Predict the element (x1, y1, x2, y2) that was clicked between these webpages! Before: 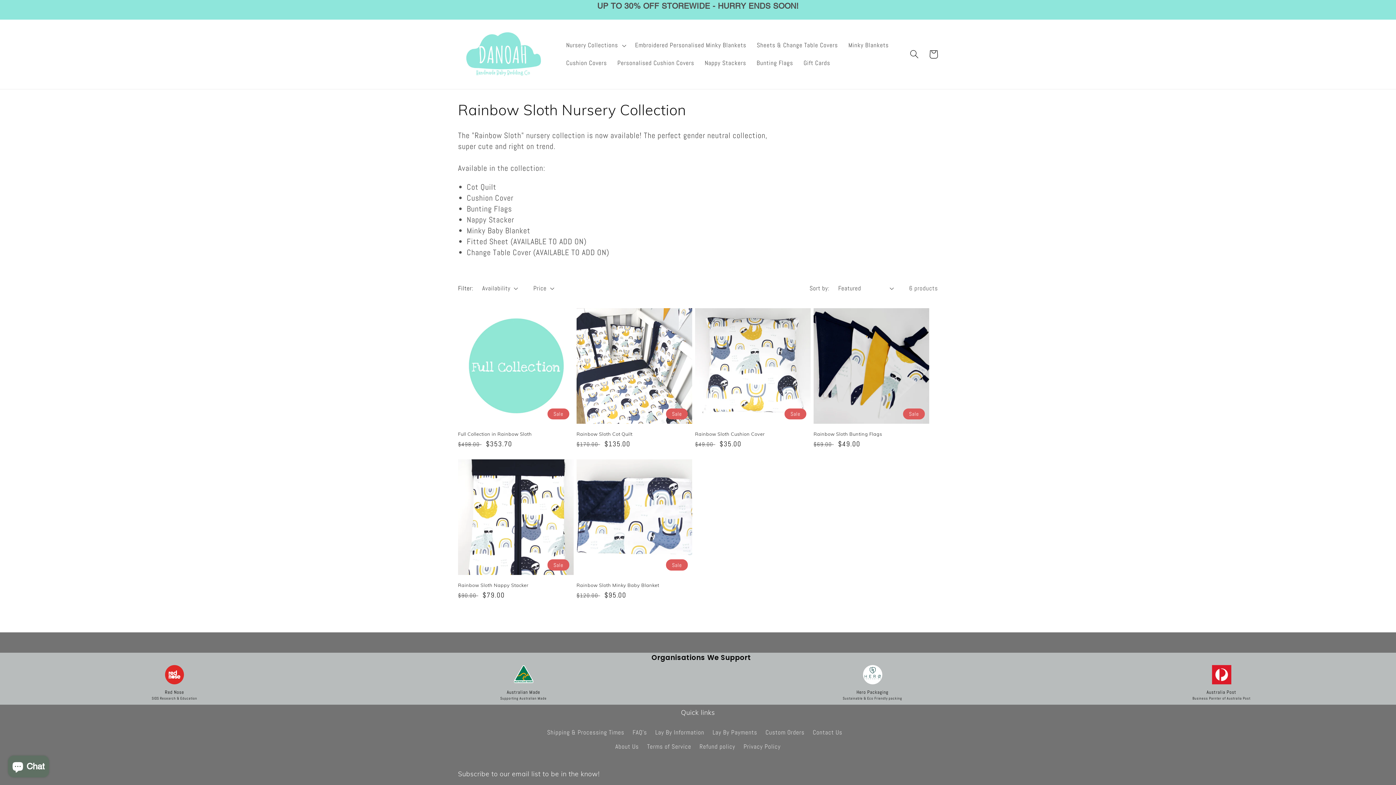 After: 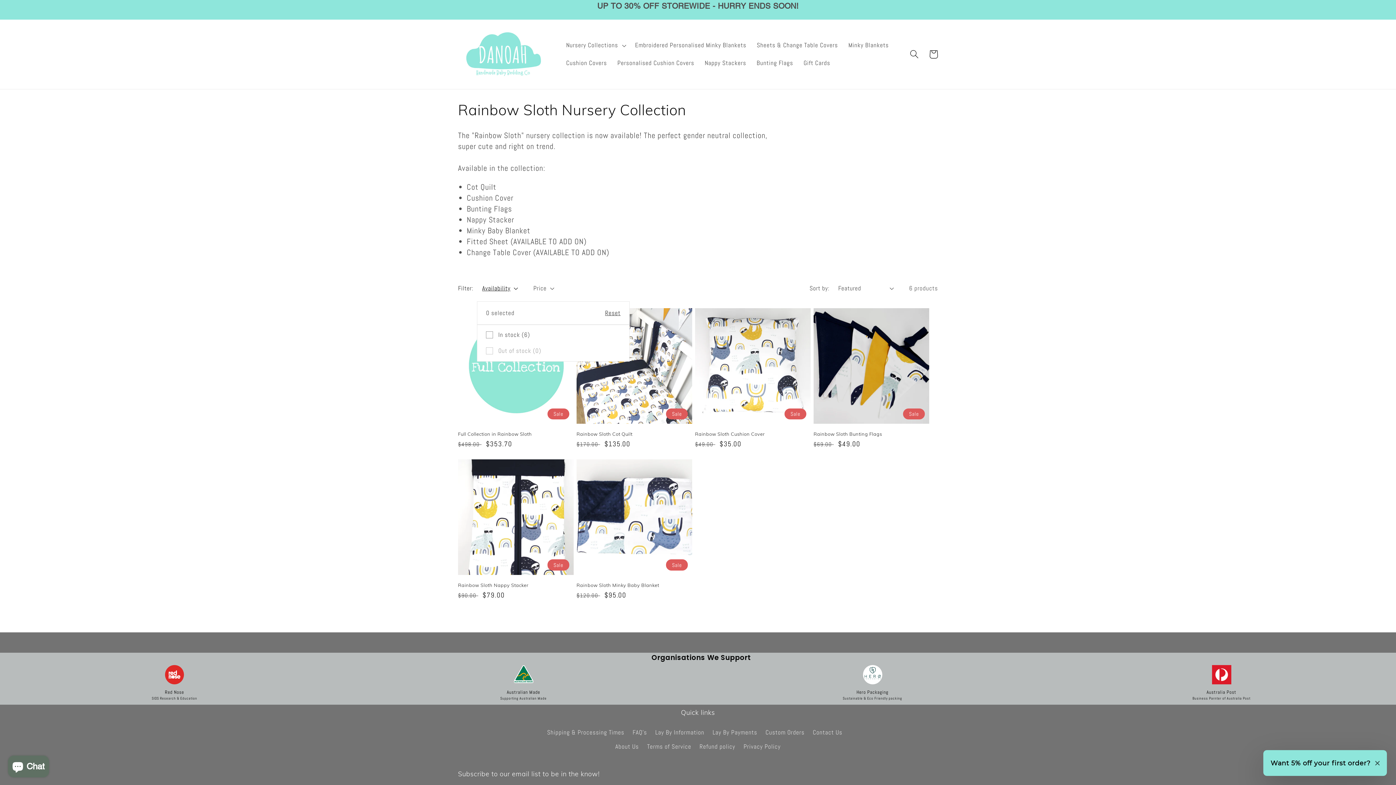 Action: label: Availability (0 selected) bbox: (482, 284, 518, 292)